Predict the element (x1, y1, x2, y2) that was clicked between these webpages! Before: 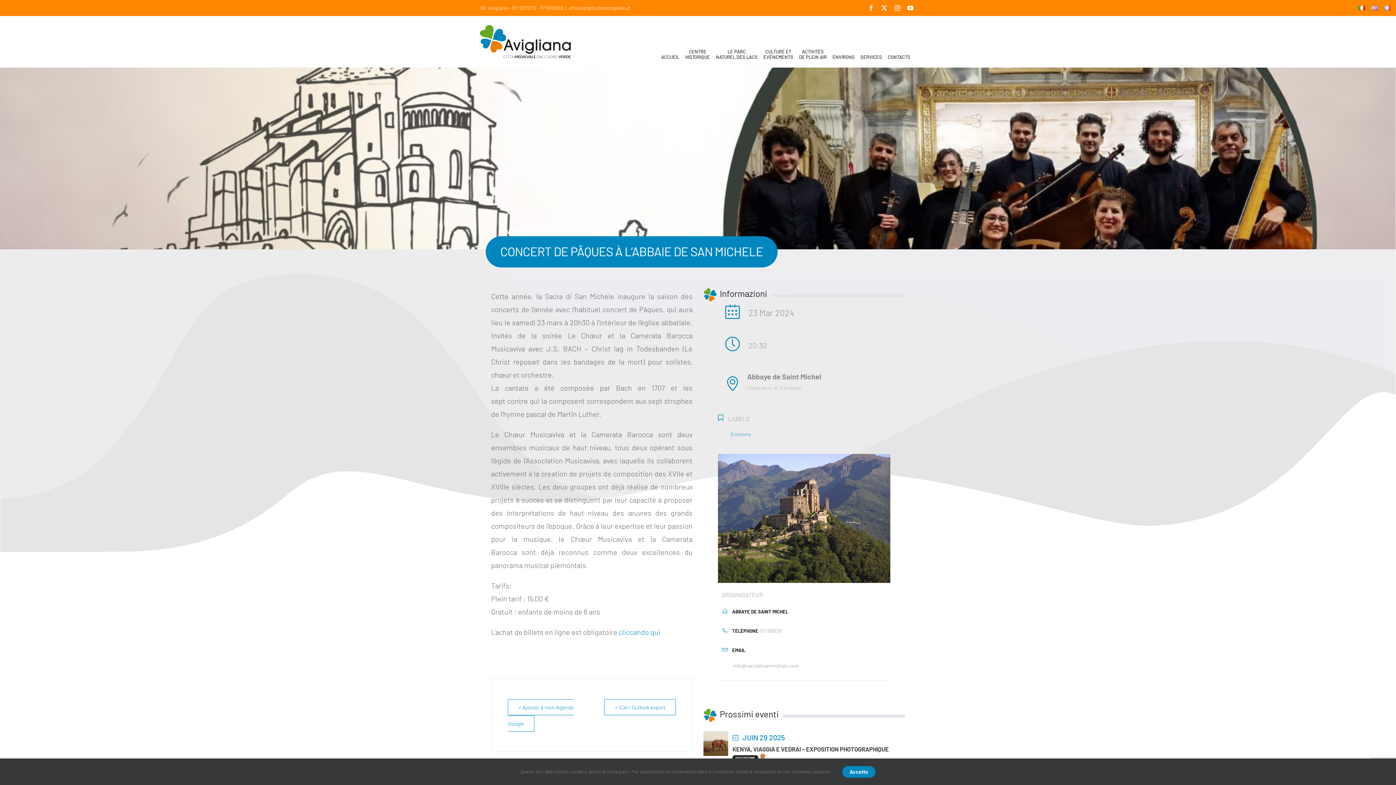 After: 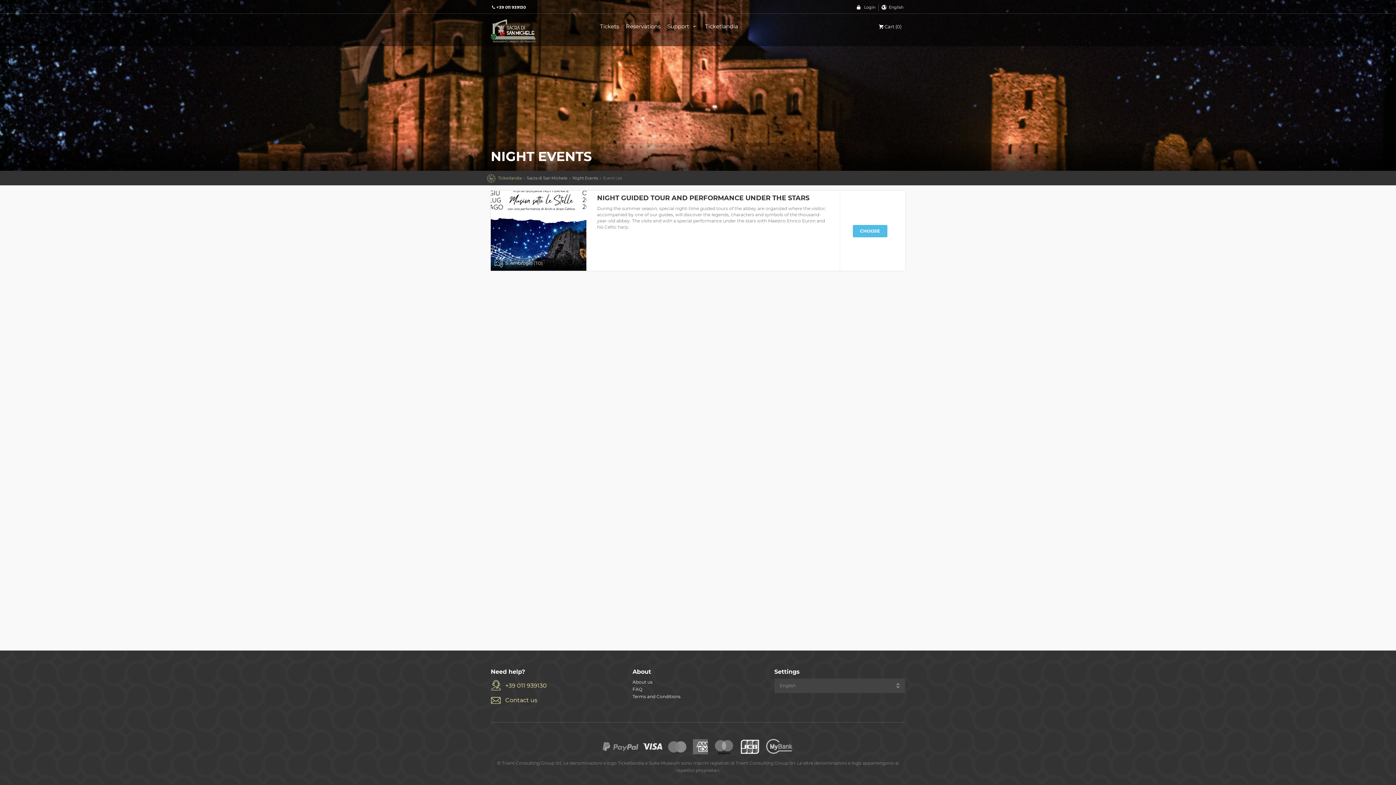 Action: bbox: (618, 628, 660, 636) label: cliccando qui